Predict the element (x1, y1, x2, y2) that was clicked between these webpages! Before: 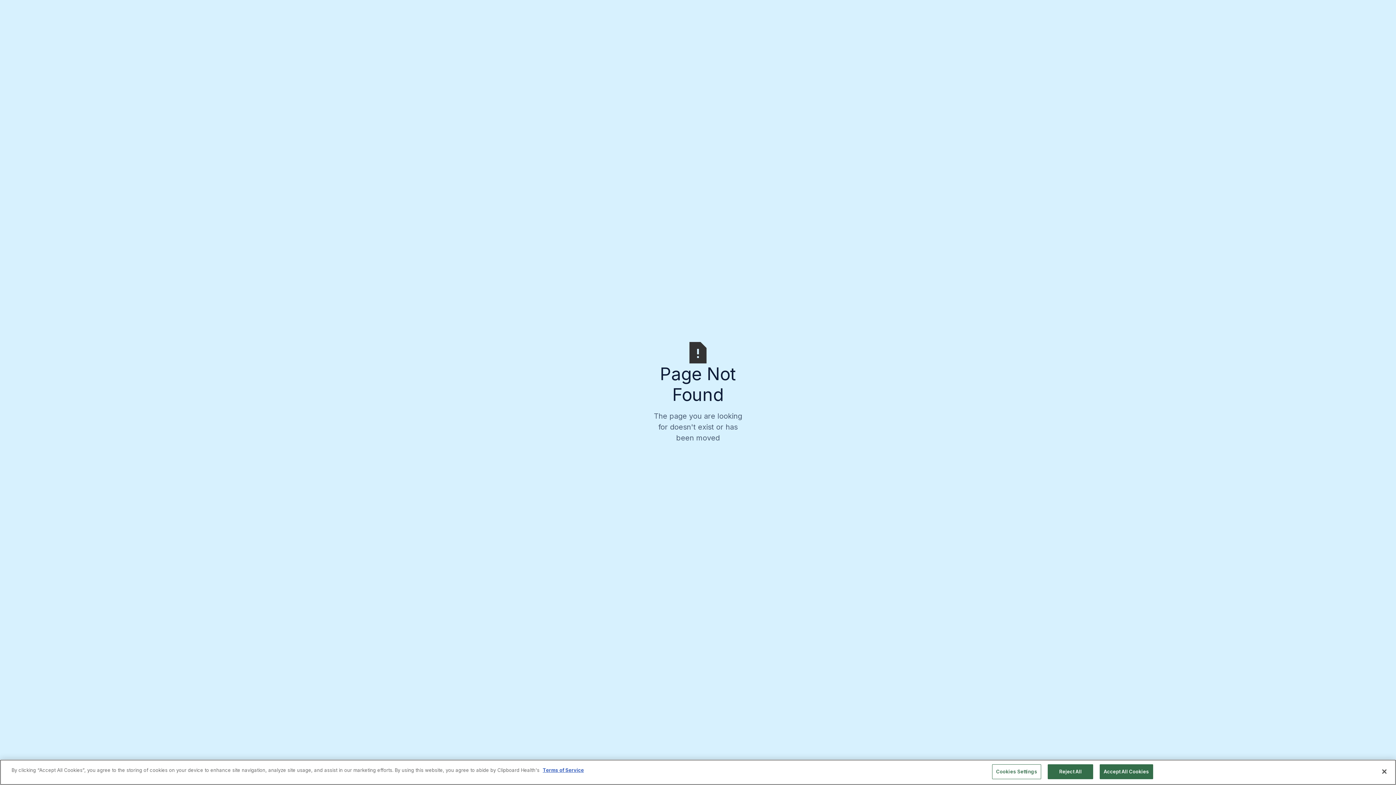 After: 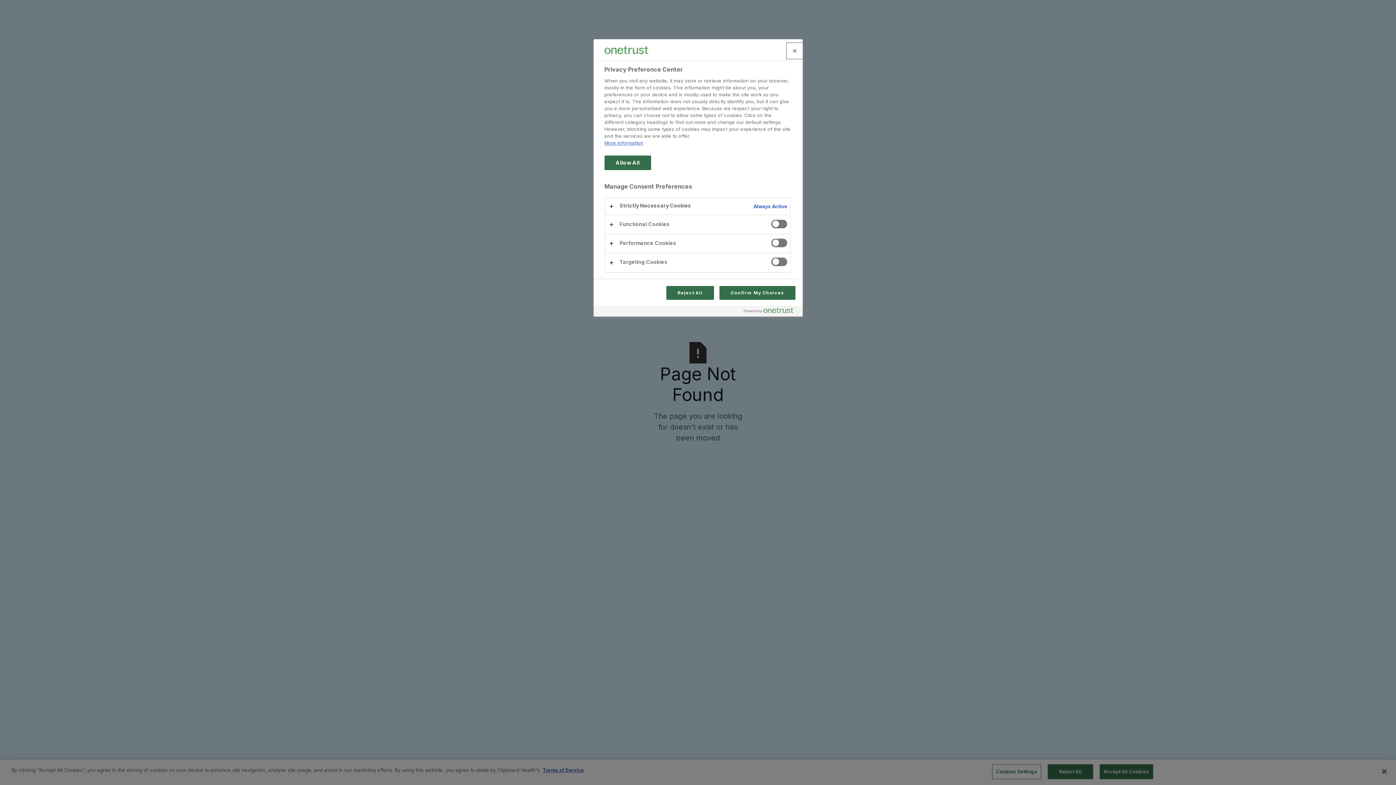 Action: label: Cookies Settings bbox: (992, 764, 1041, 779)